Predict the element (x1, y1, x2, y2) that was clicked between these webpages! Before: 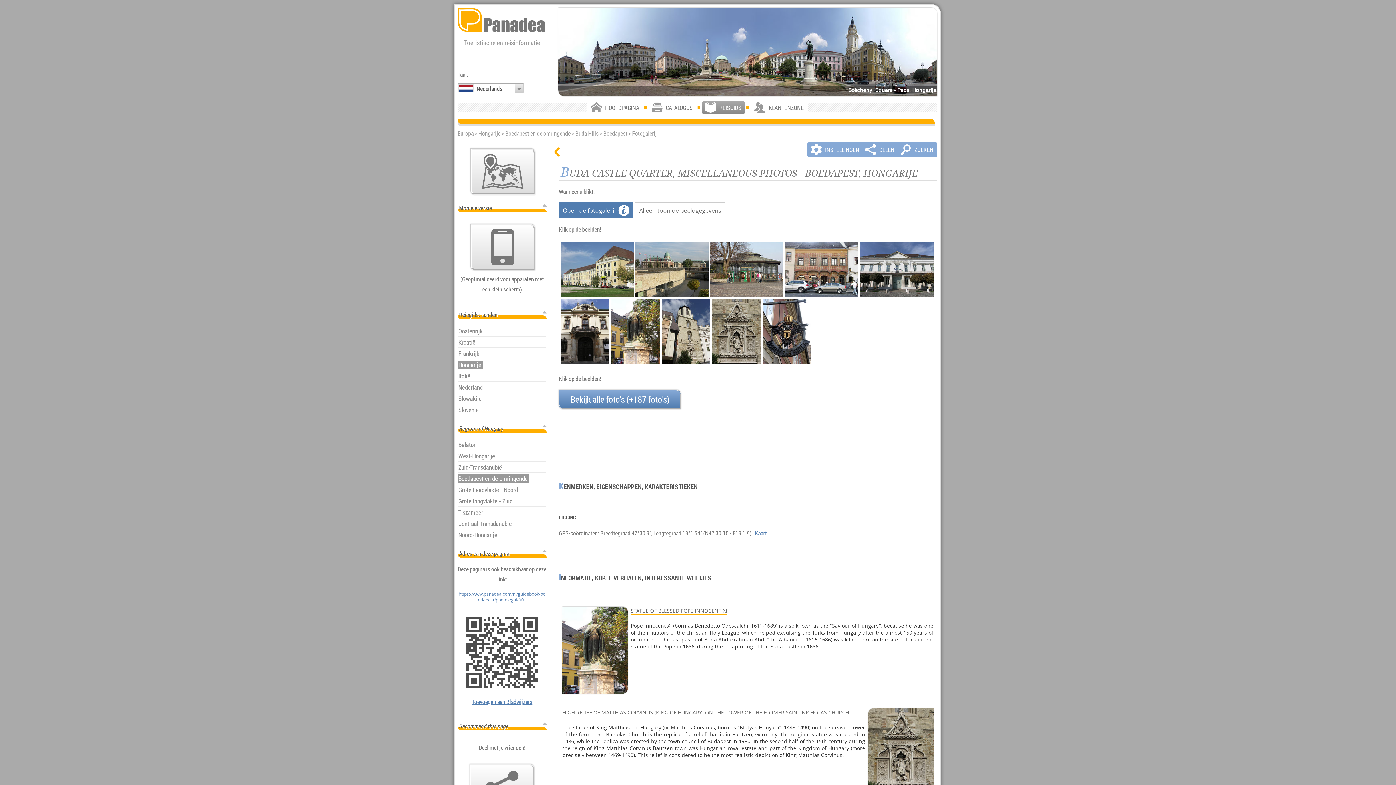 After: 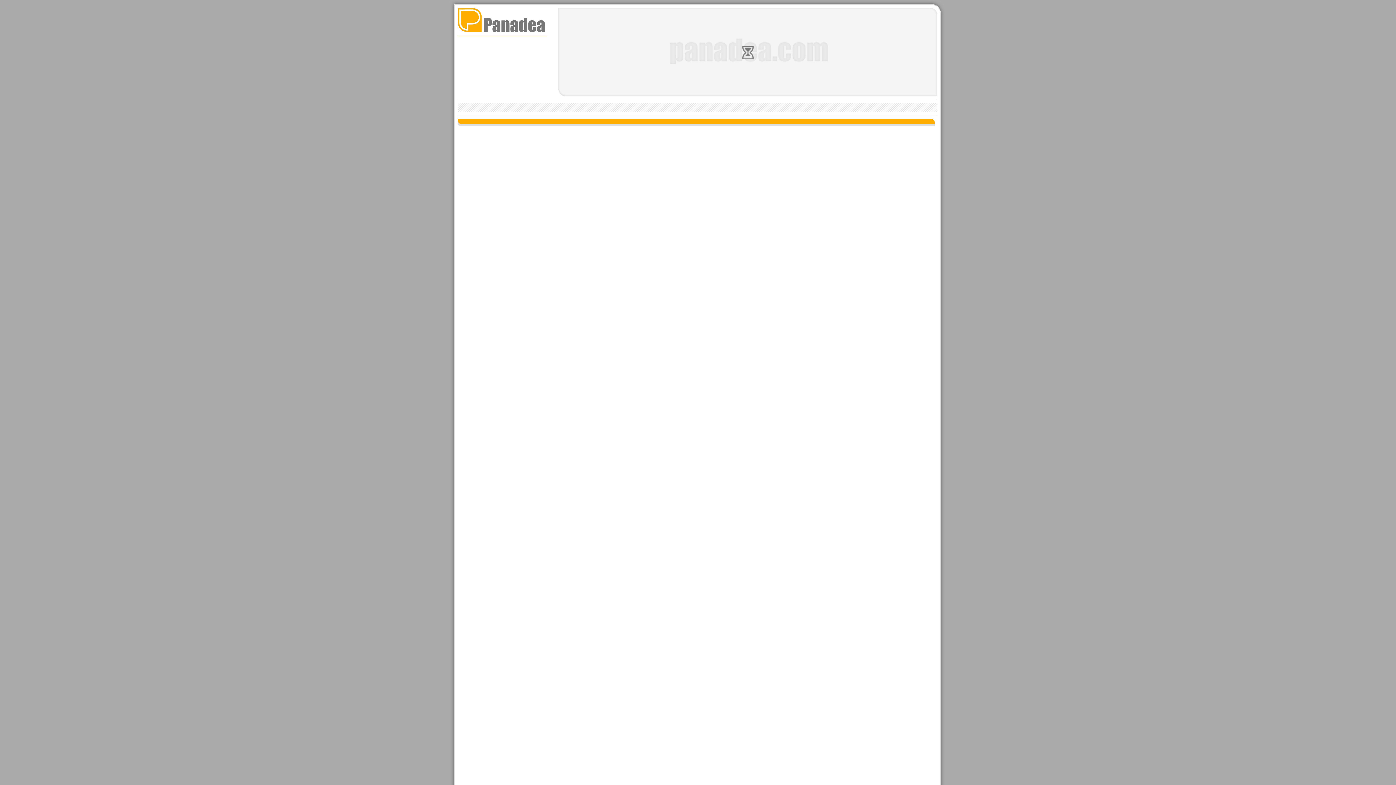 Action: bbox: (603, 129, 627, 137) label: Boedapest